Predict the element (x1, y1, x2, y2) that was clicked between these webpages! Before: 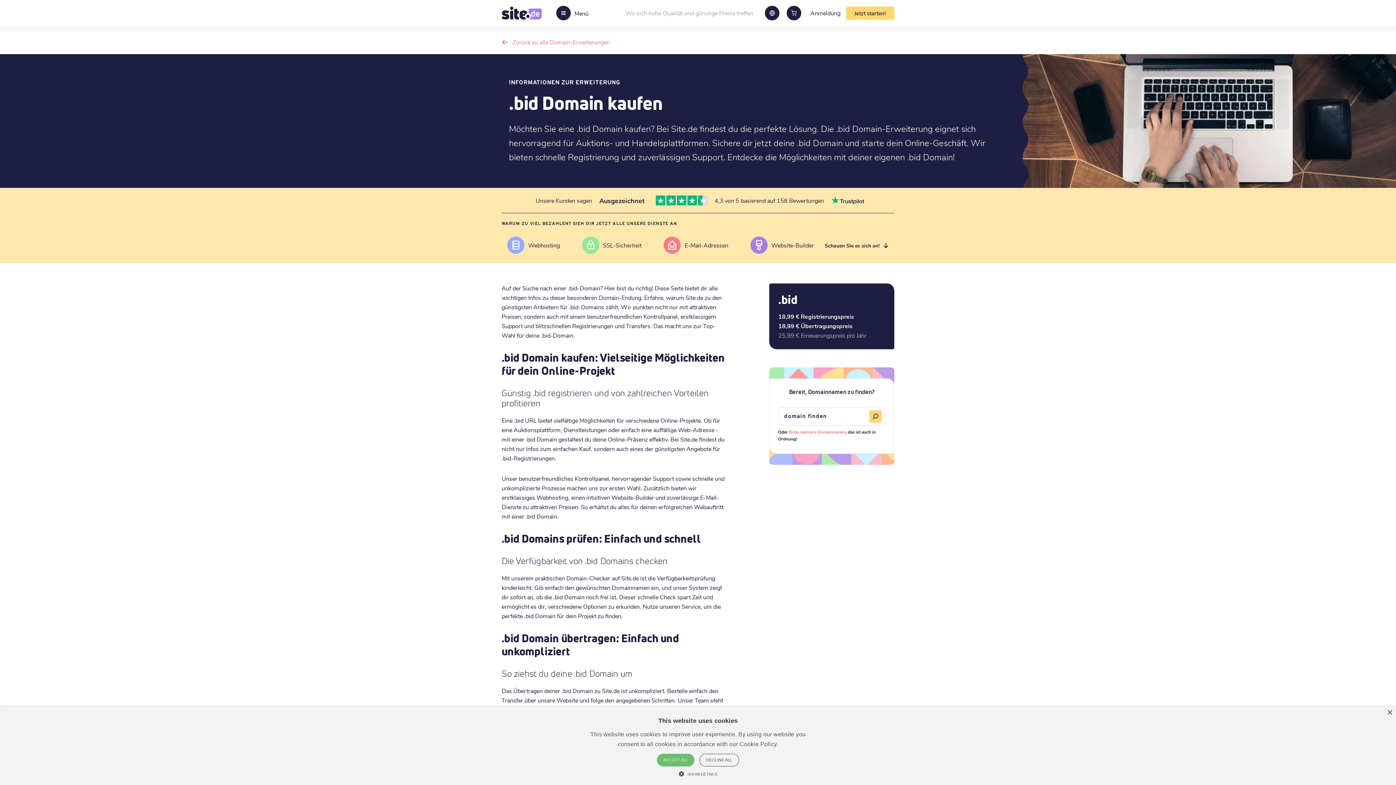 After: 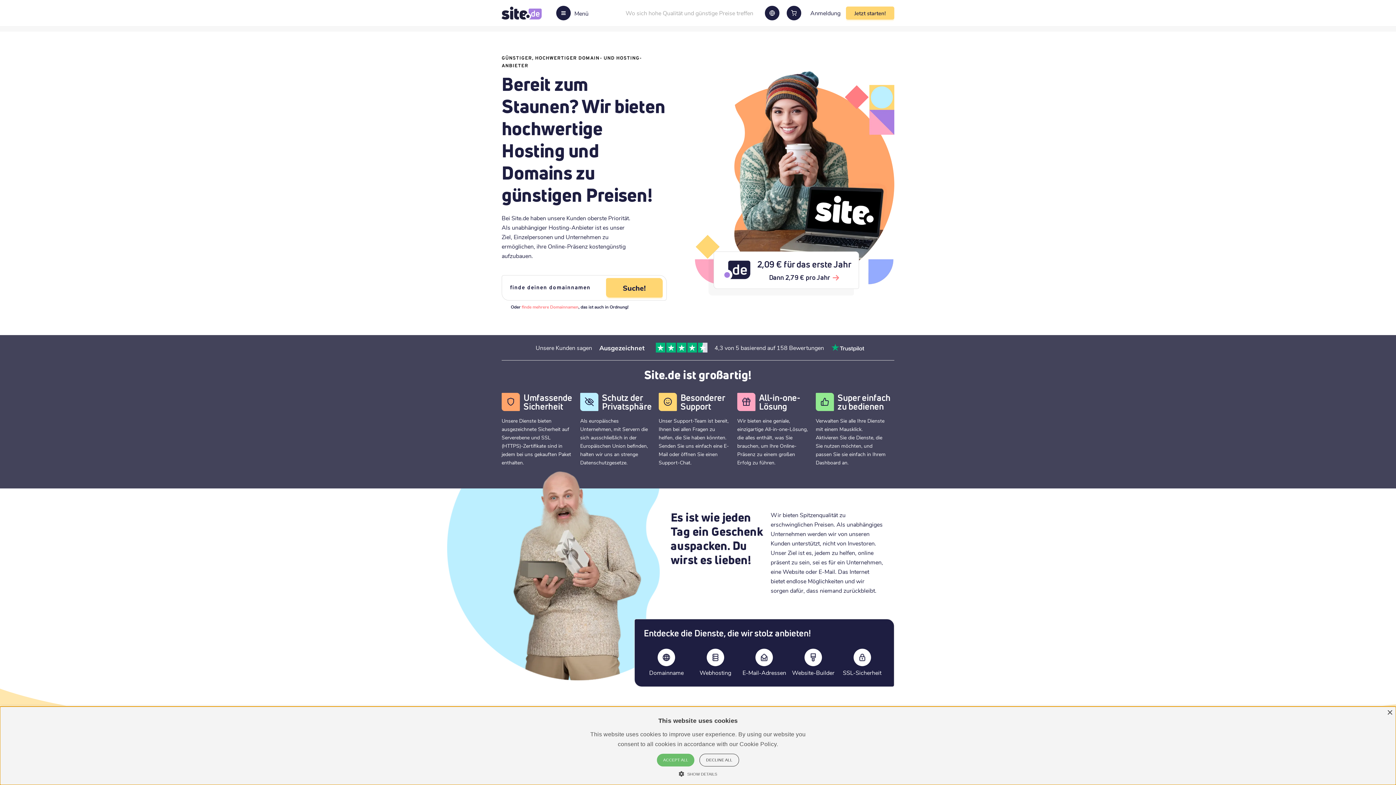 Action: bbox: (501, 6, 541, 19)